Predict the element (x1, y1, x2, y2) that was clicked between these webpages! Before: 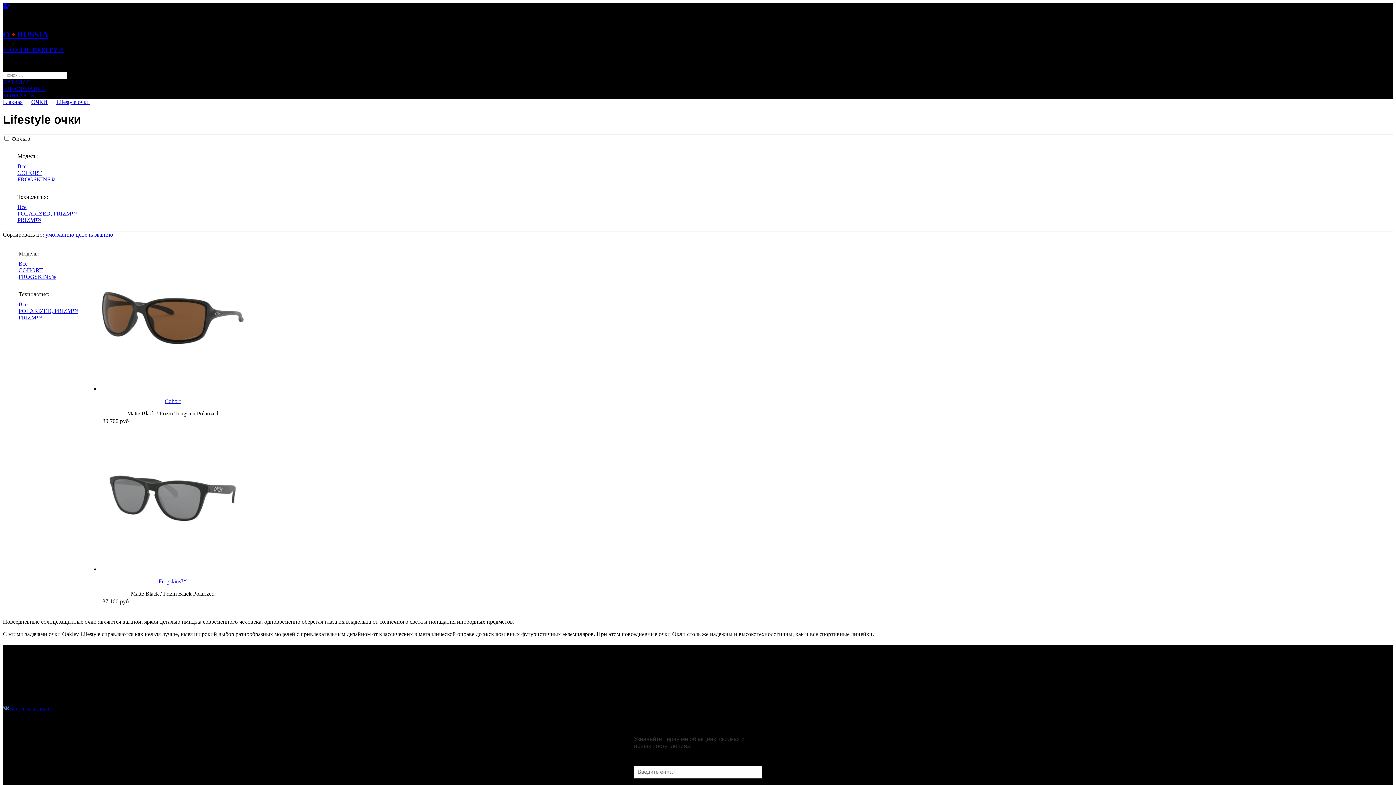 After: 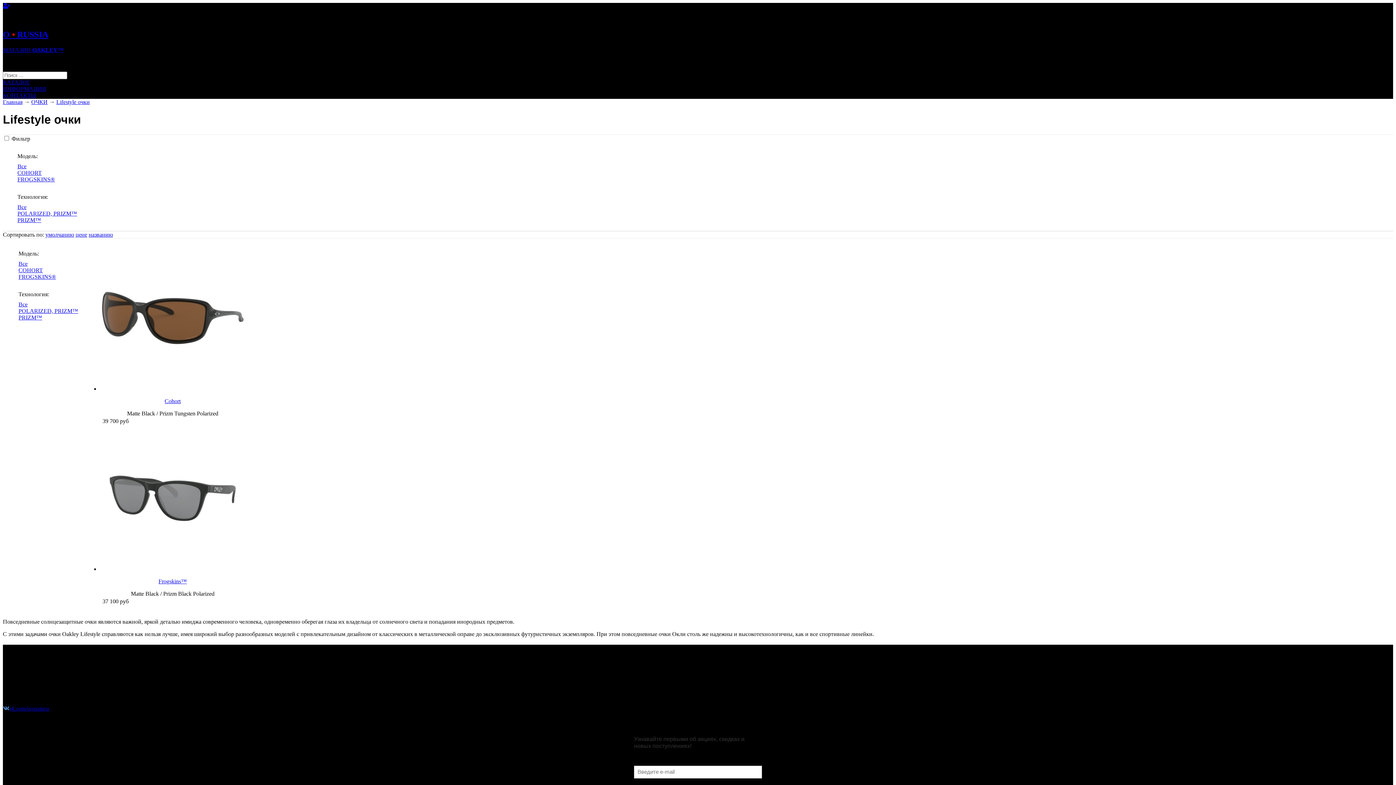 Action: bbox: (17, 163, 1389, 169) label: Все